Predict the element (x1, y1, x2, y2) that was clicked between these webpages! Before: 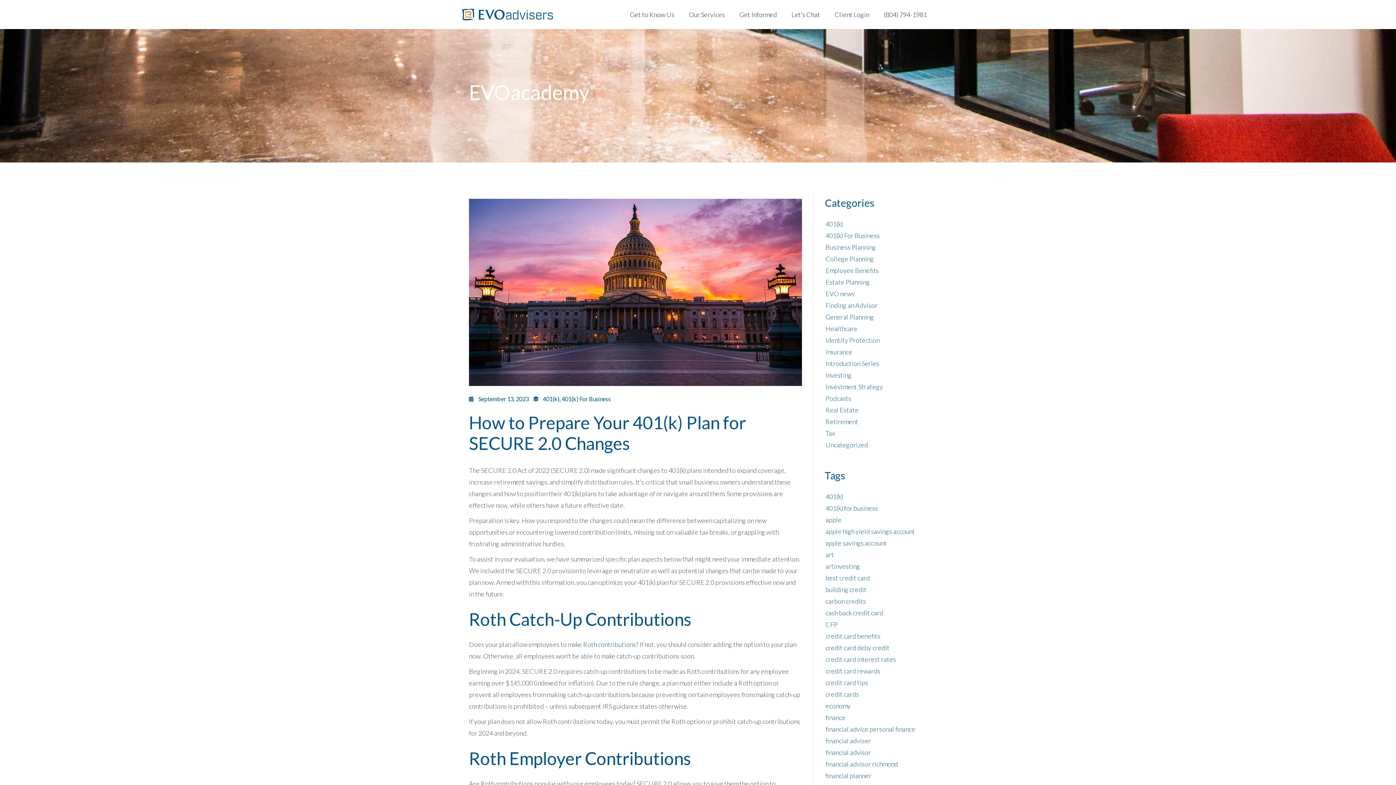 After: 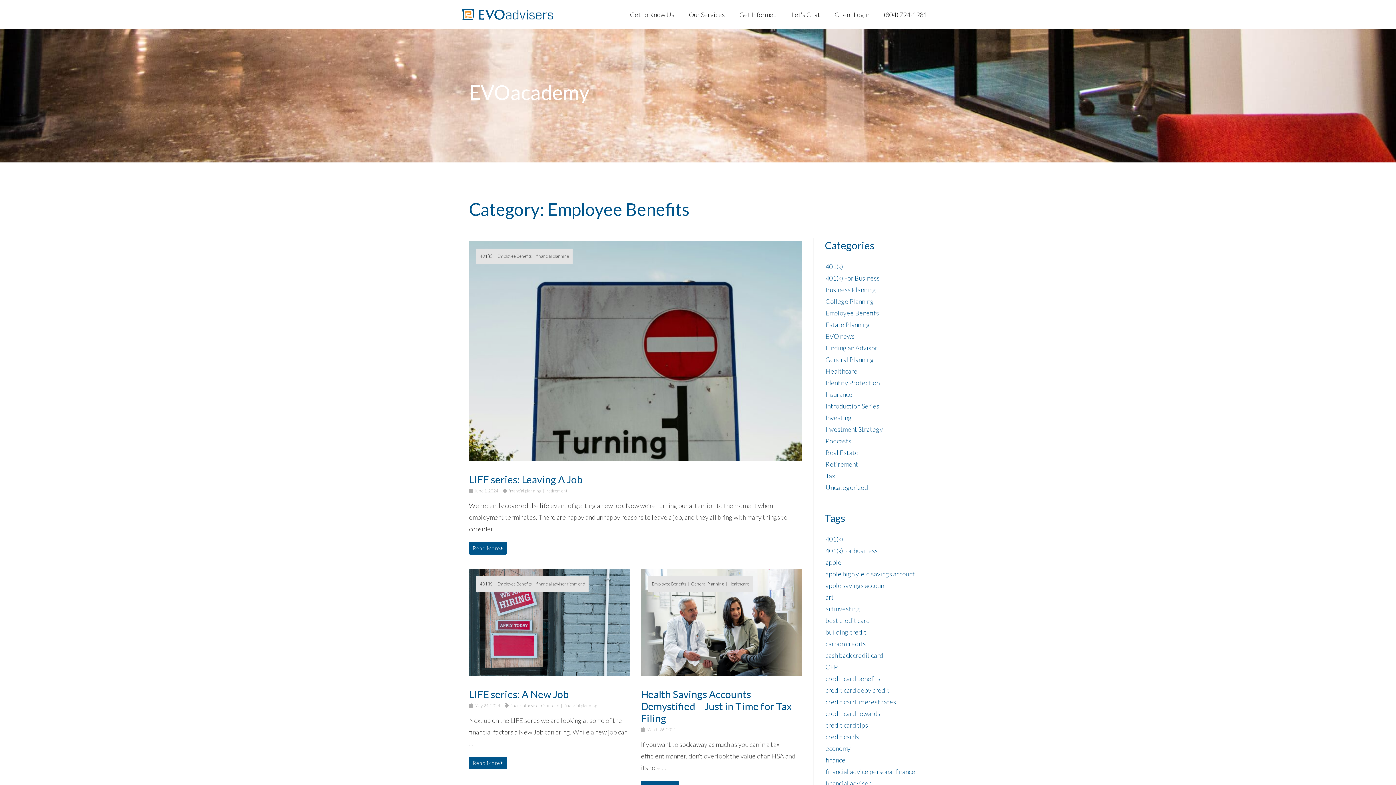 Action: bbox: (825, 266, 879, 274) label: Employee Benefits